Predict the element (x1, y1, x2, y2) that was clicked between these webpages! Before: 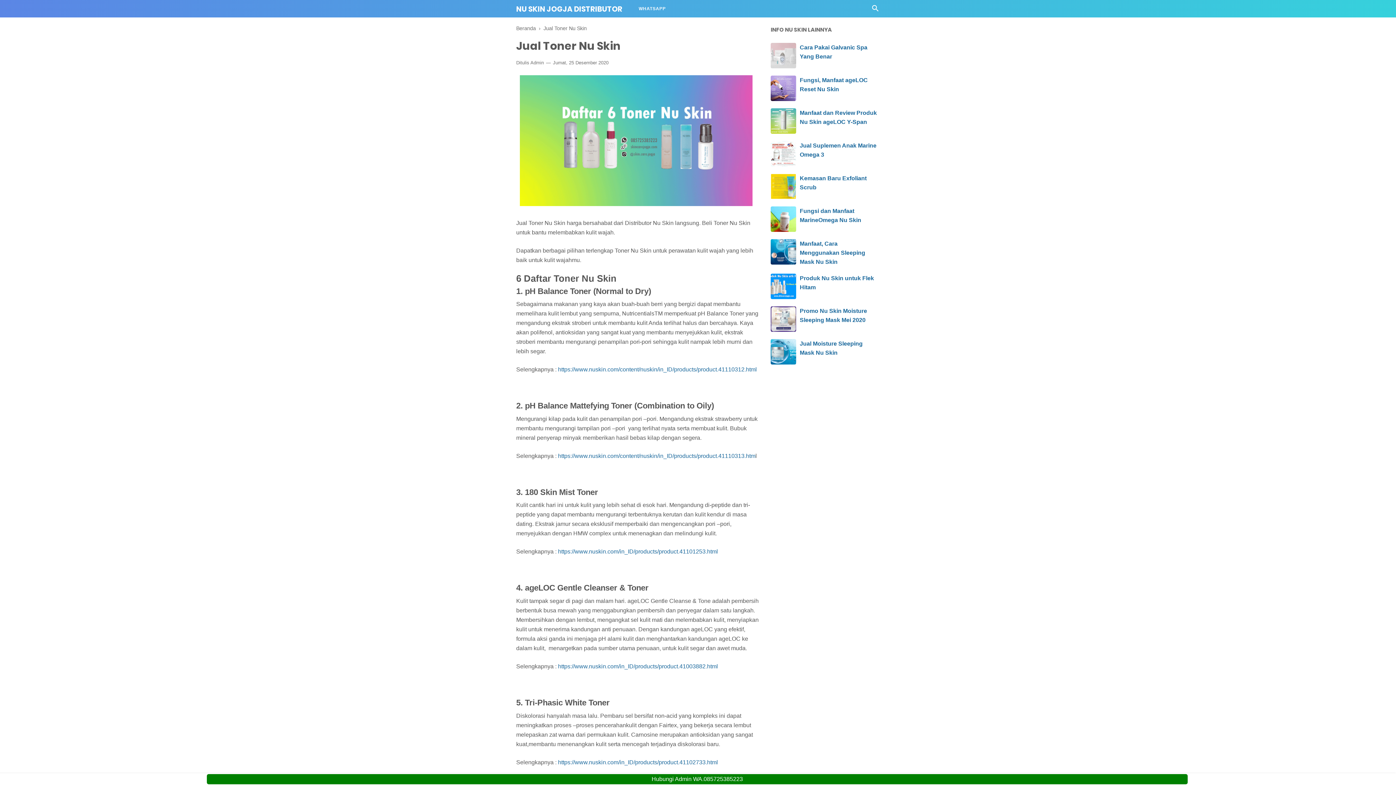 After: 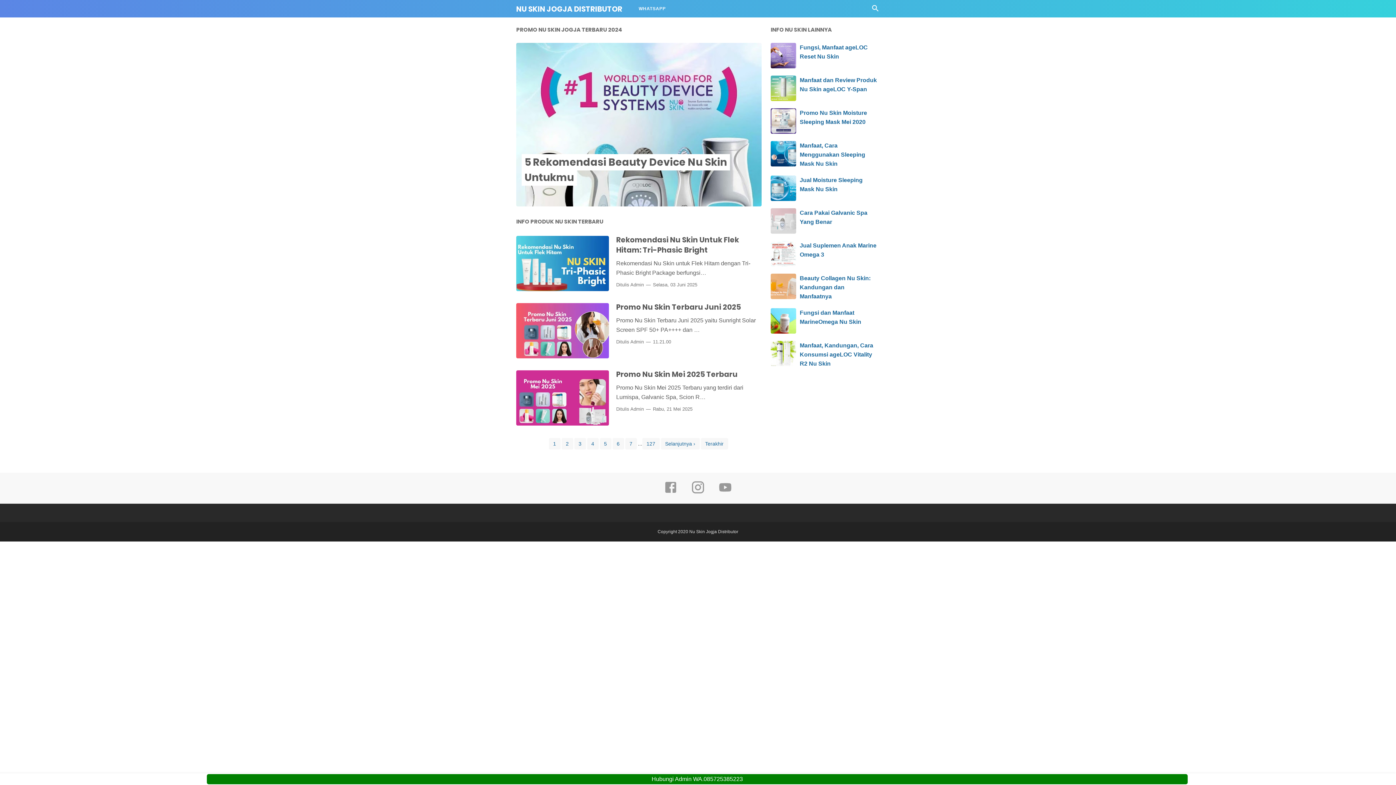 Action: label: Beranda bbox: (516, 25, 536, 31)